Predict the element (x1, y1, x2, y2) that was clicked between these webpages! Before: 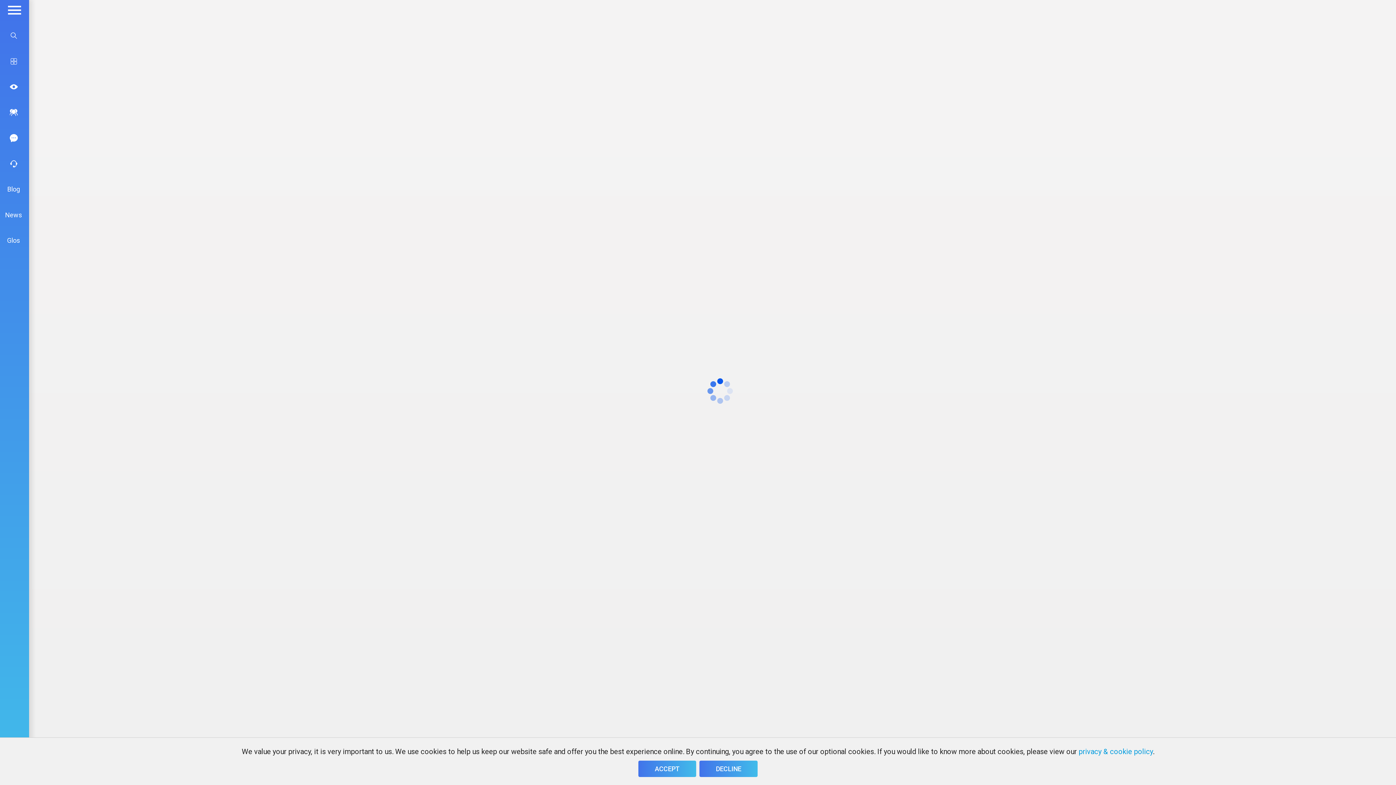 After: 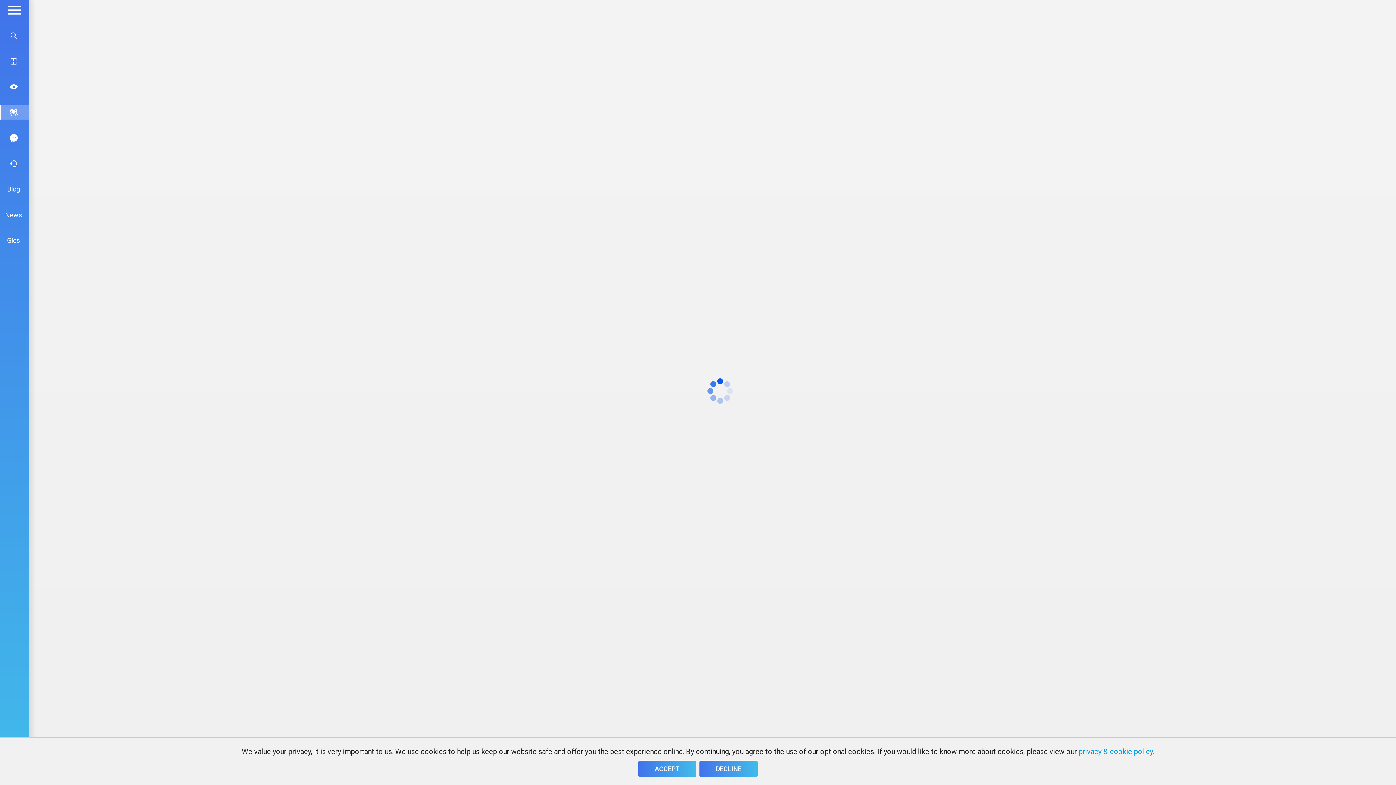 Action: bbox: (0, 105, 29, 119)